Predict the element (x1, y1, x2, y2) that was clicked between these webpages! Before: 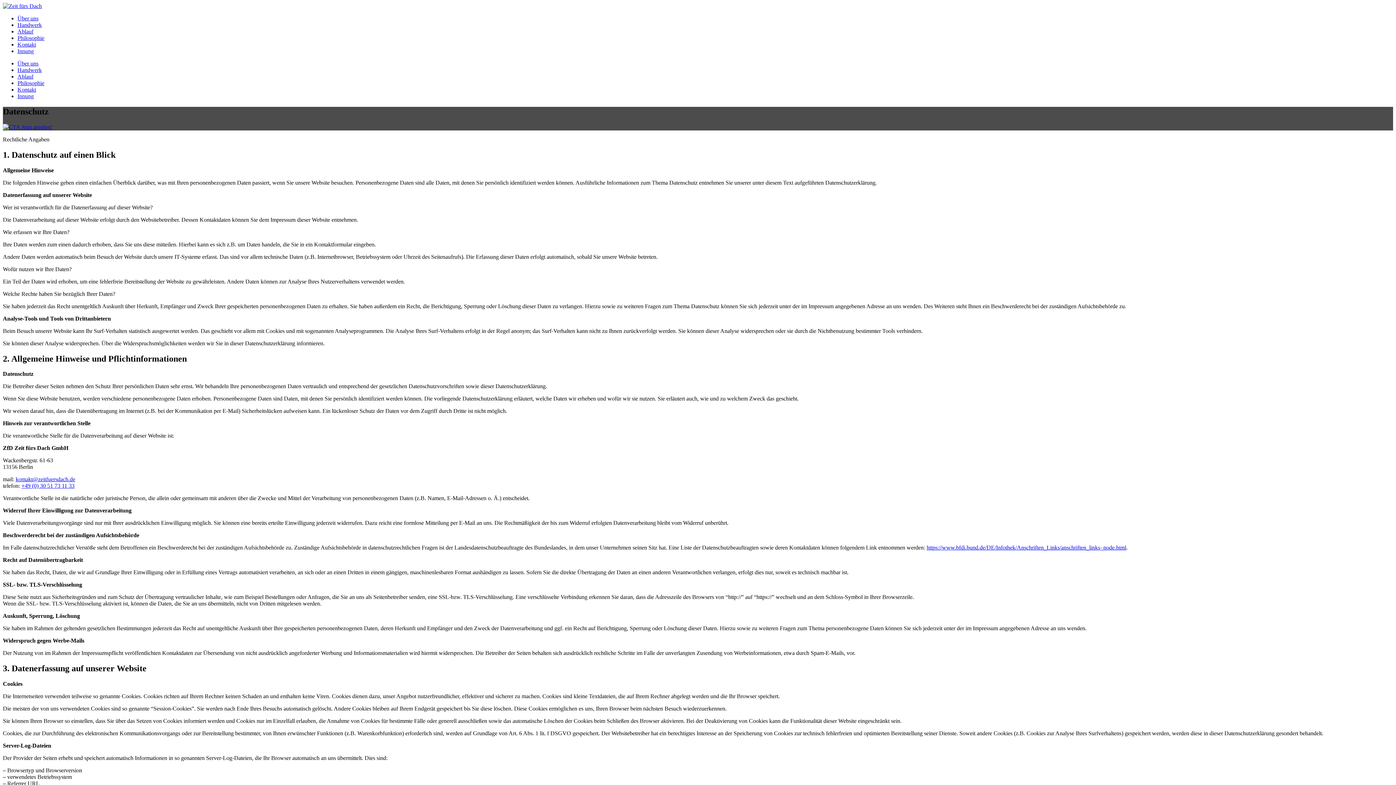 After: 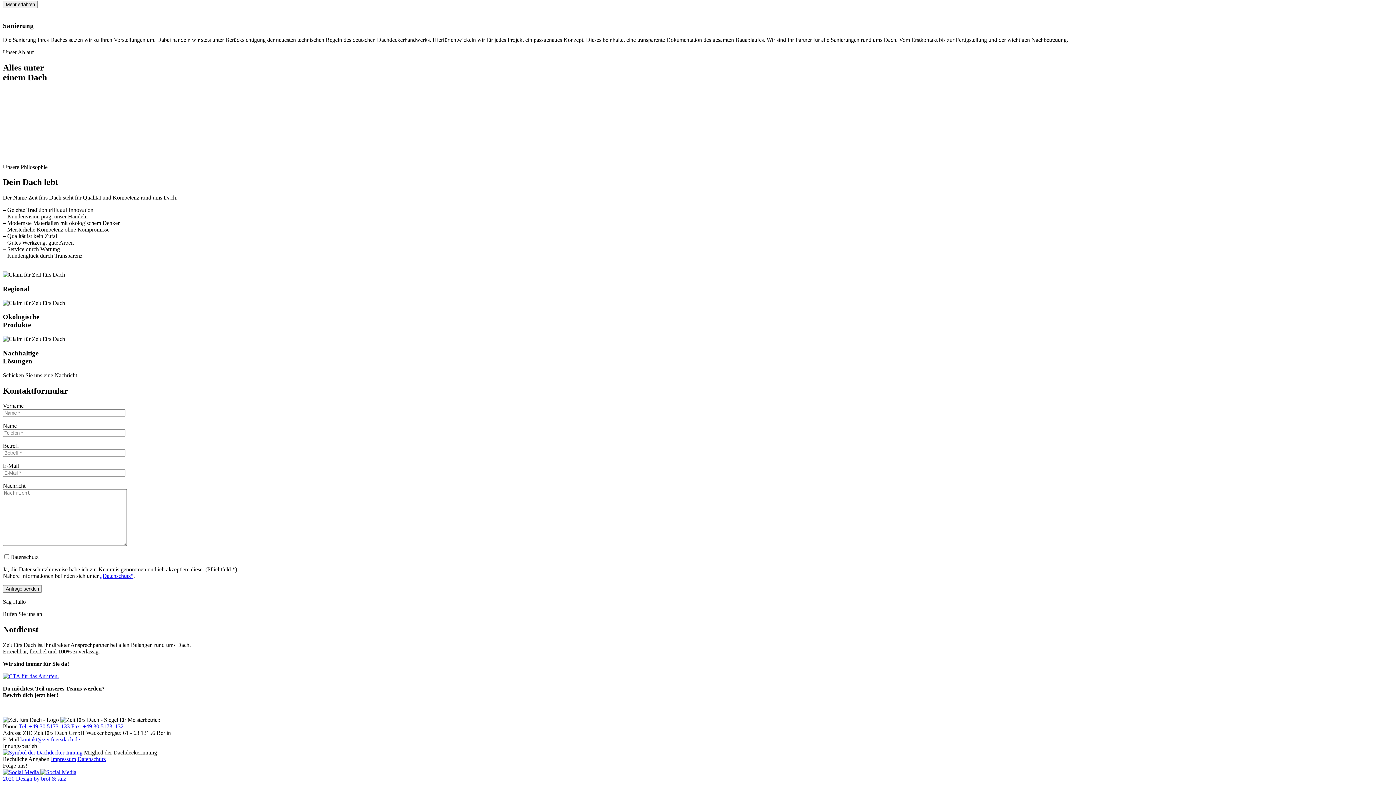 Action: bbox: (17, 28, 33, 34) label: Ablauf